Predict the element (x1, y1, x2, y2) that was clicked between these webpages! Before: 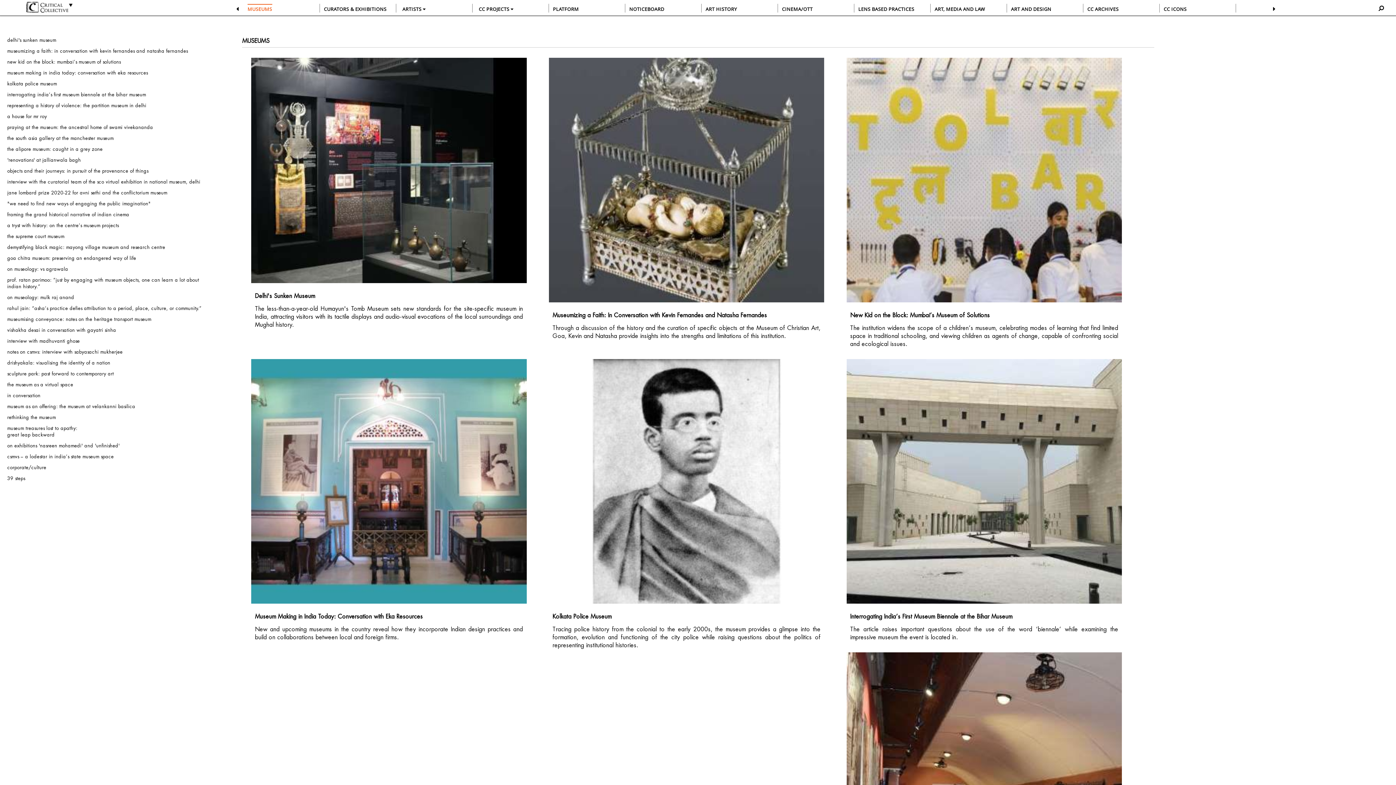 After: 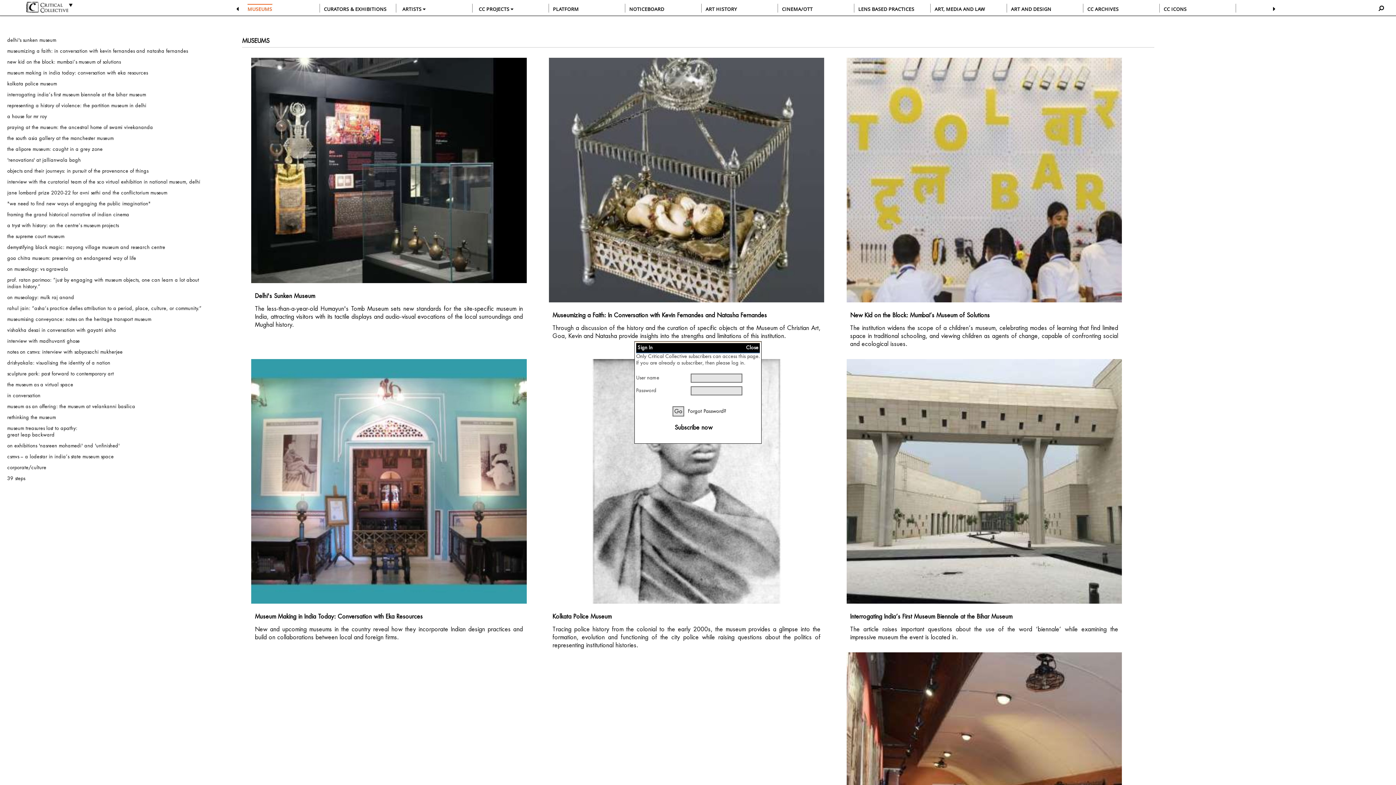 Action: bbox: (846, 308, 1122, 352) label: New Kid on the Block: Mumbai’s Museum of Solutions
The institution widens the scope of a children’s museum, celebrating modes of learning that find limited space in traditional schooling, and viewing children as agents of change, capable of confronting social and ecological issues.